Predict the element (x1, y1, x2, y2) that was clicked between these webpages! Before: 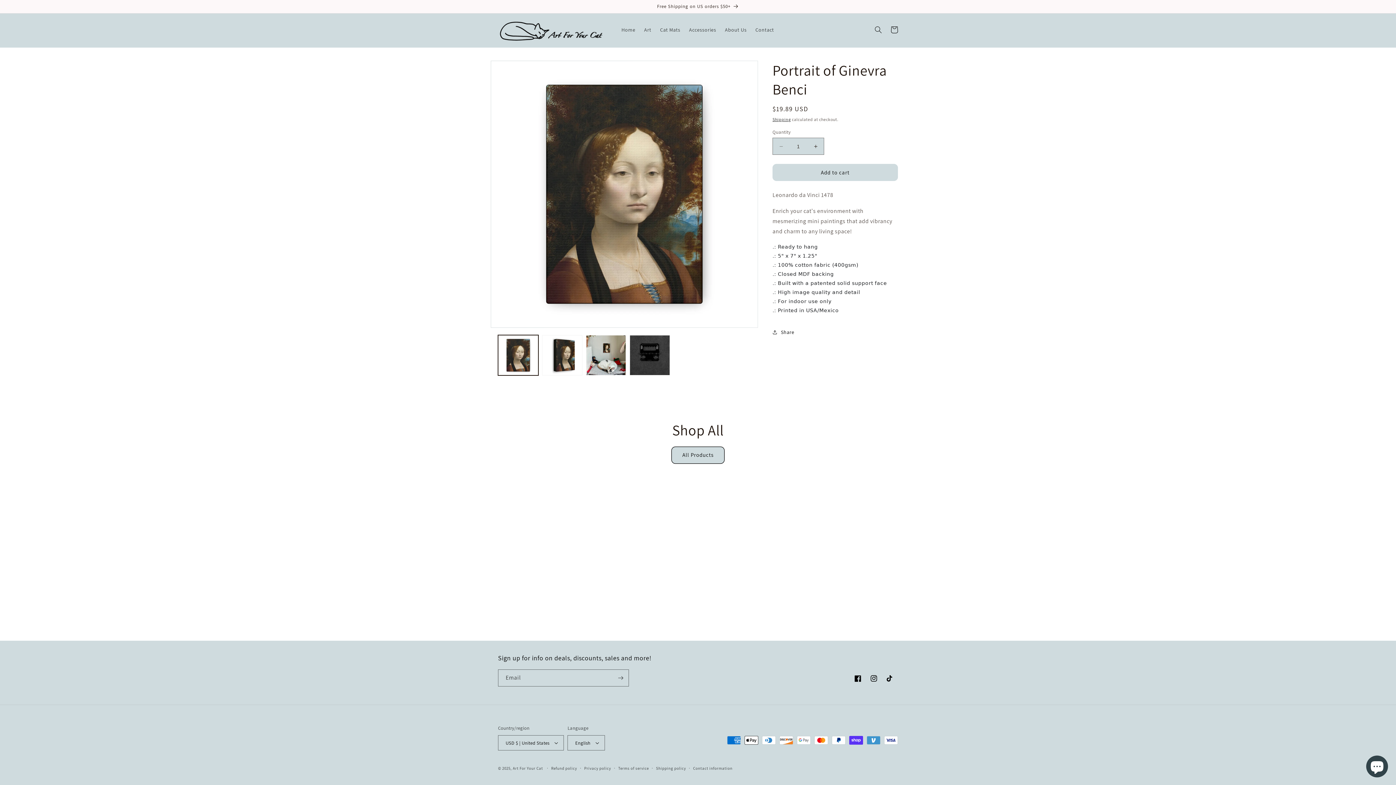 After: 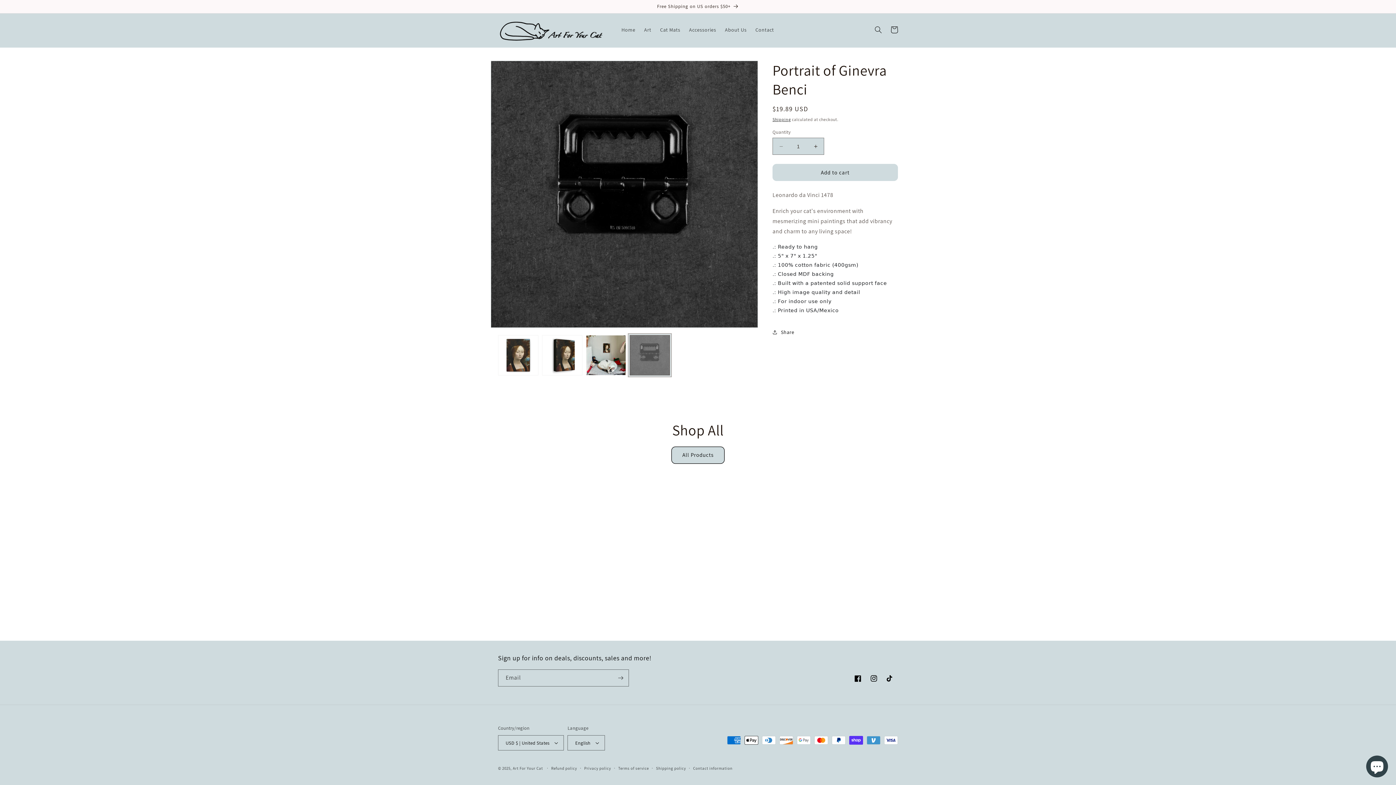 Action: bbox: (629, 335, 670, 375) label: Load image 4 in gallery view